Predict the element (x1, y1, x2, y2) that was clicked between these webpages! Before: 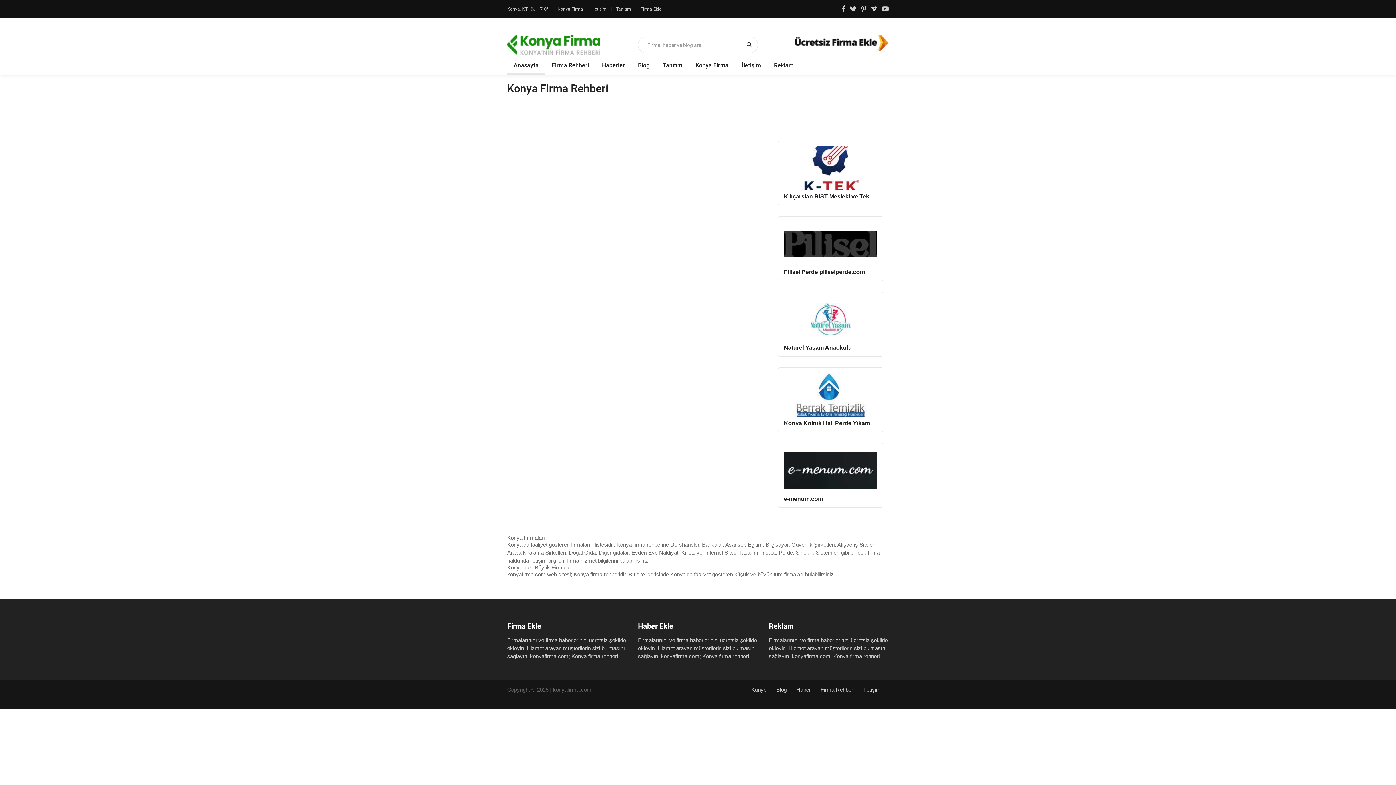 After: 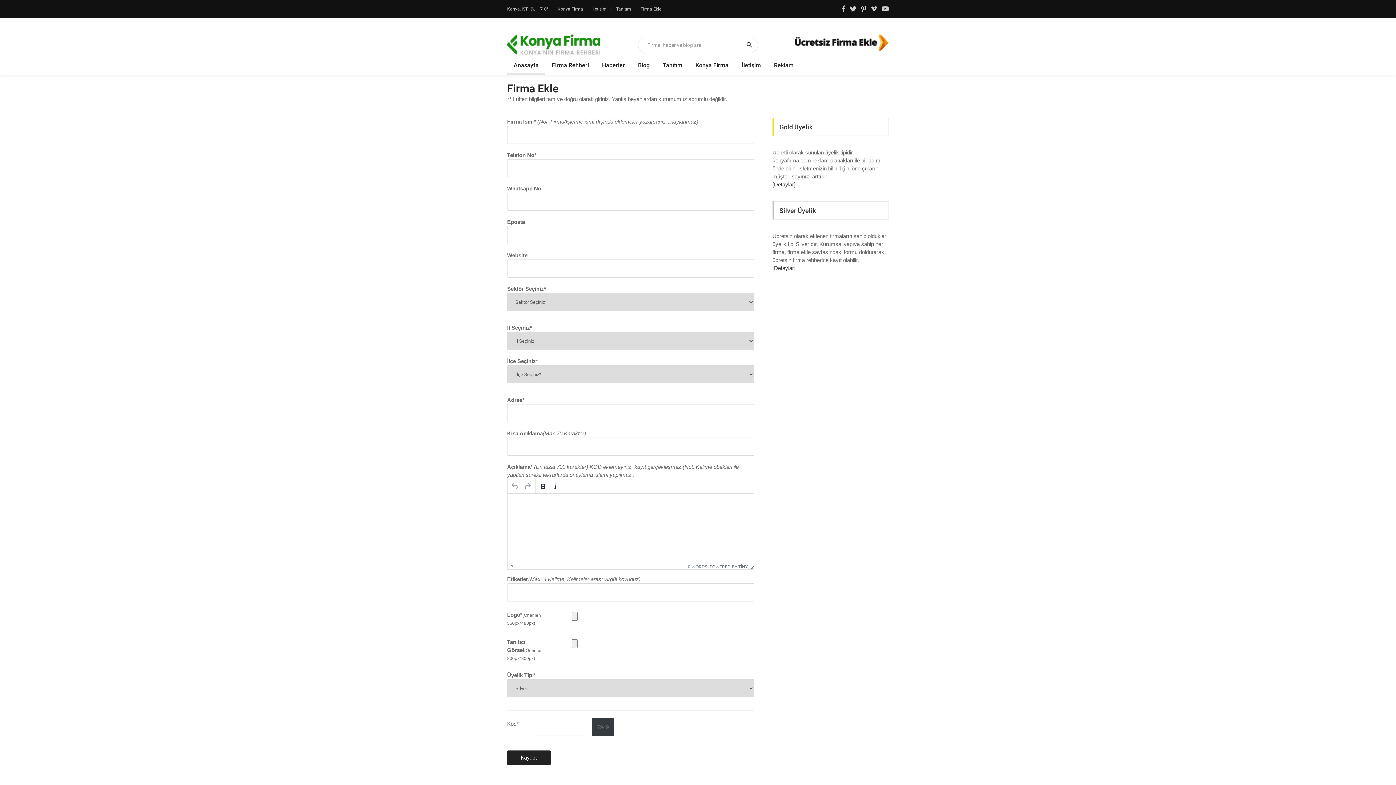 Action: bbox: (636, 5, 666, 12) label: Firma Ekle